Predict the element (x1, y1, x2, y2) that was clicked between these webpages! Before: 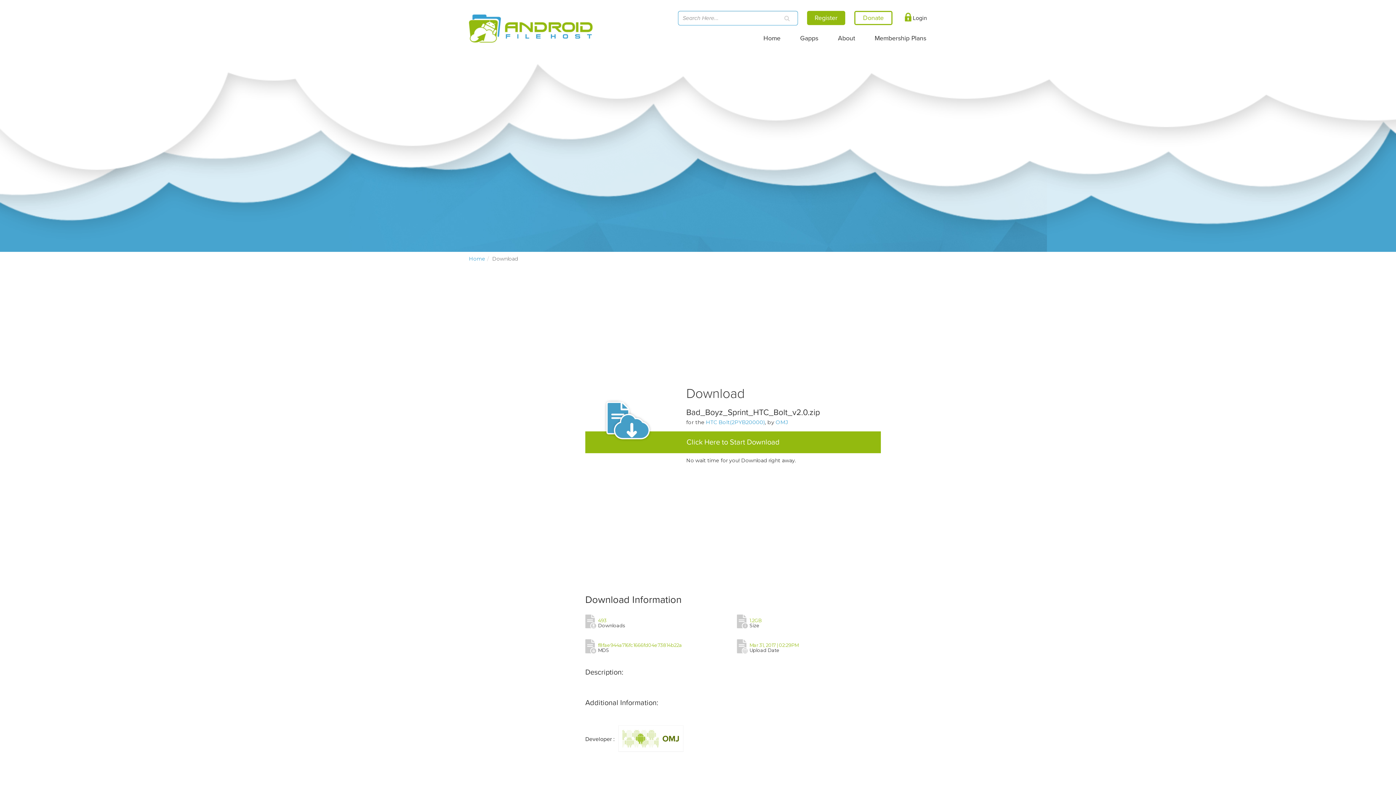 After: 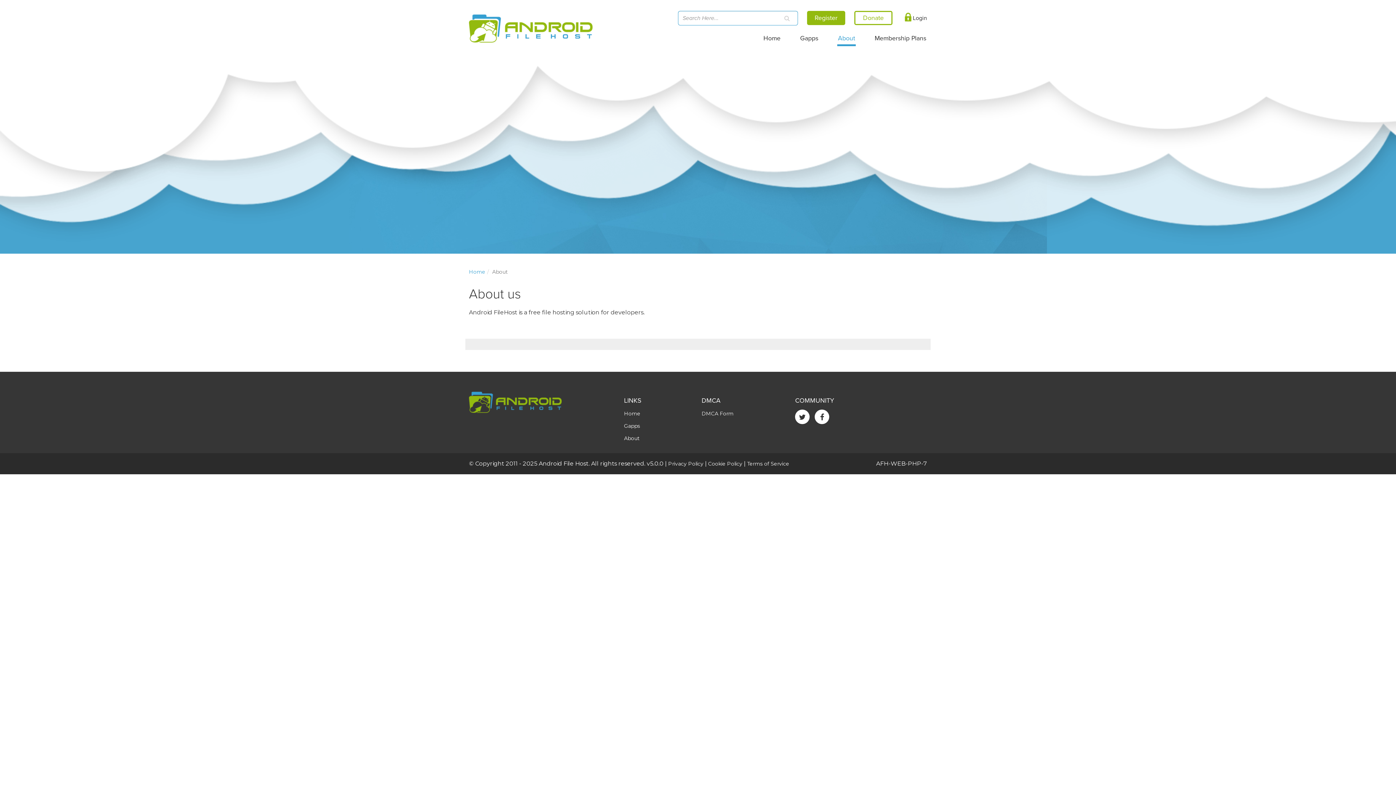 Action: label: About bbox: (837, 25, 856, 44)